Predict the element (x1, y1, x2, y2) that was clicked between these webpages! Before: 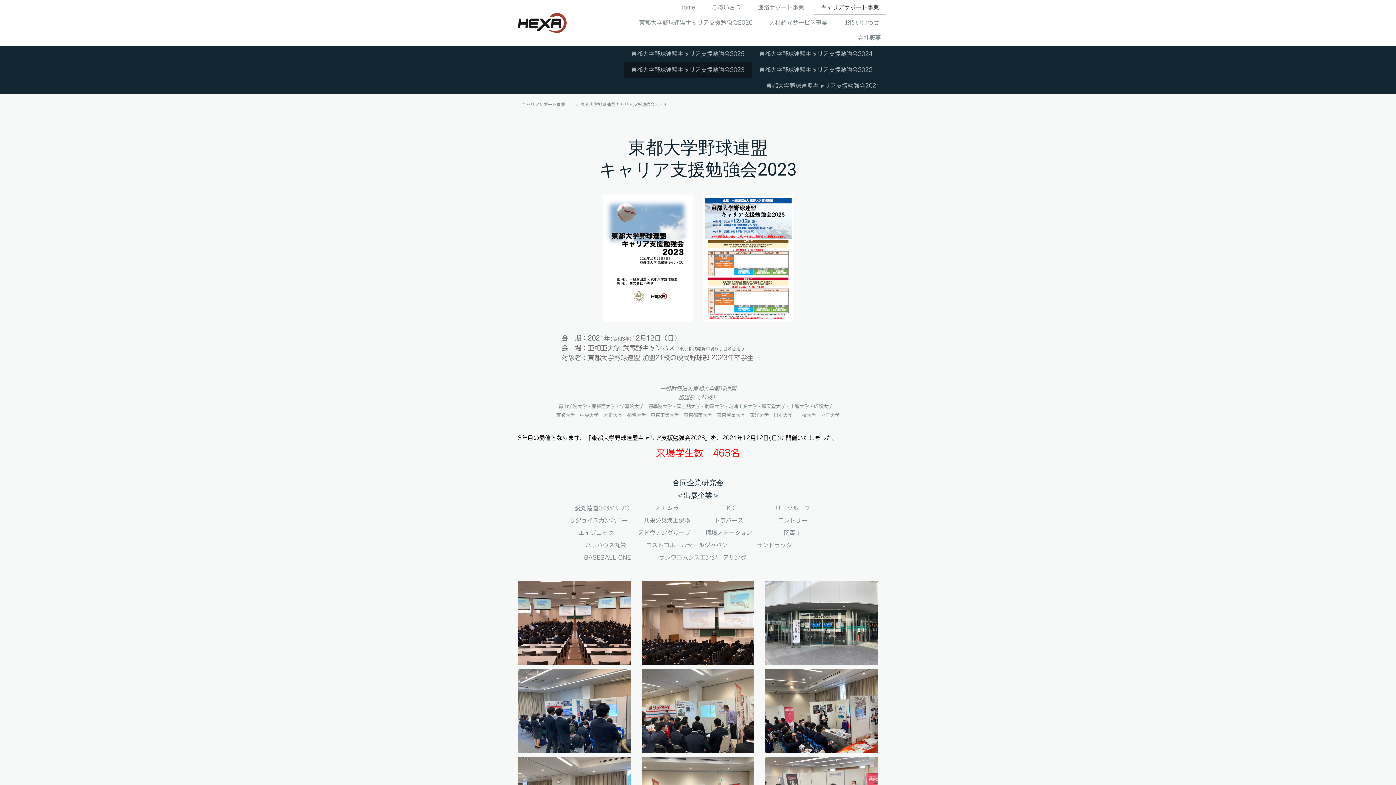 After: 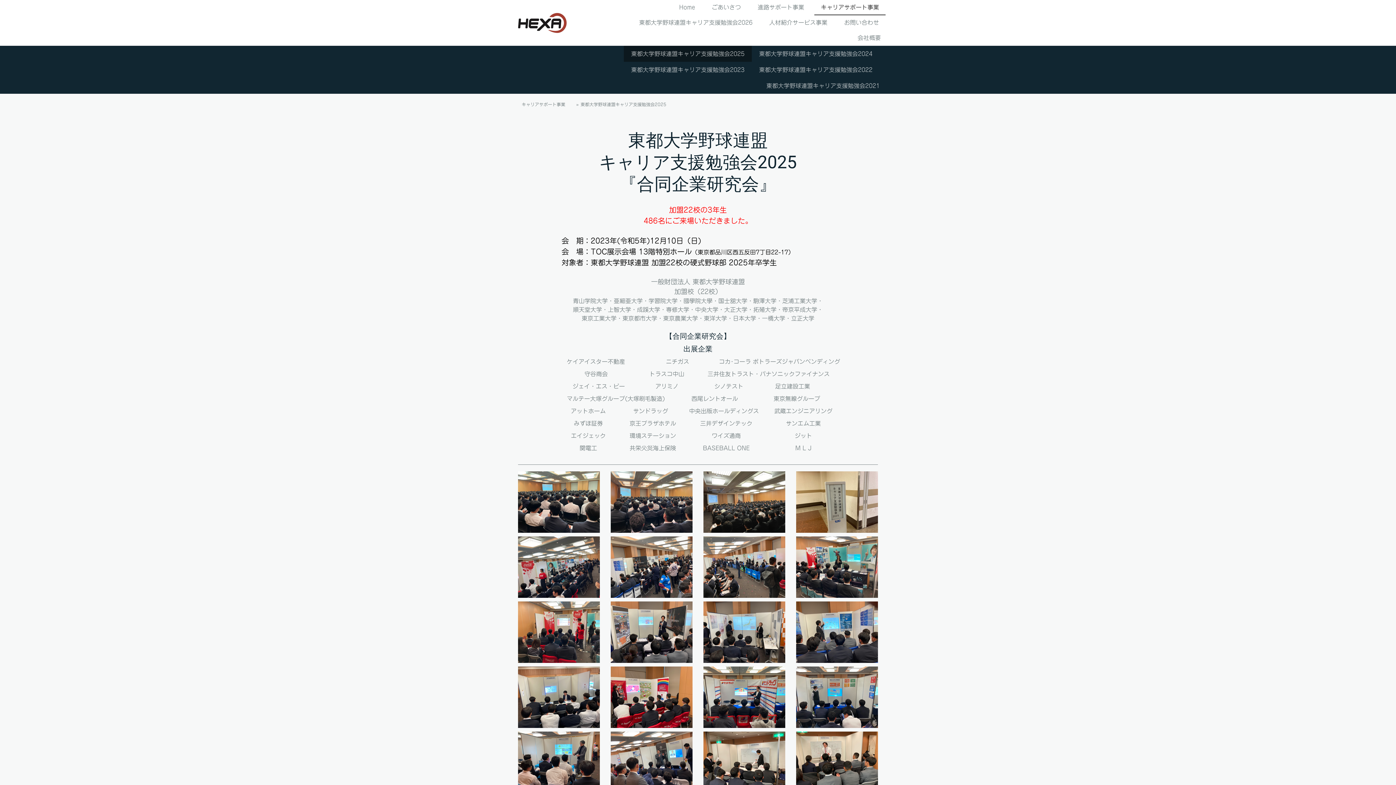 Action: label: 東都大学野球連盟キャリア支援勉強会2025 bbox: (624, 45, 752, 61)